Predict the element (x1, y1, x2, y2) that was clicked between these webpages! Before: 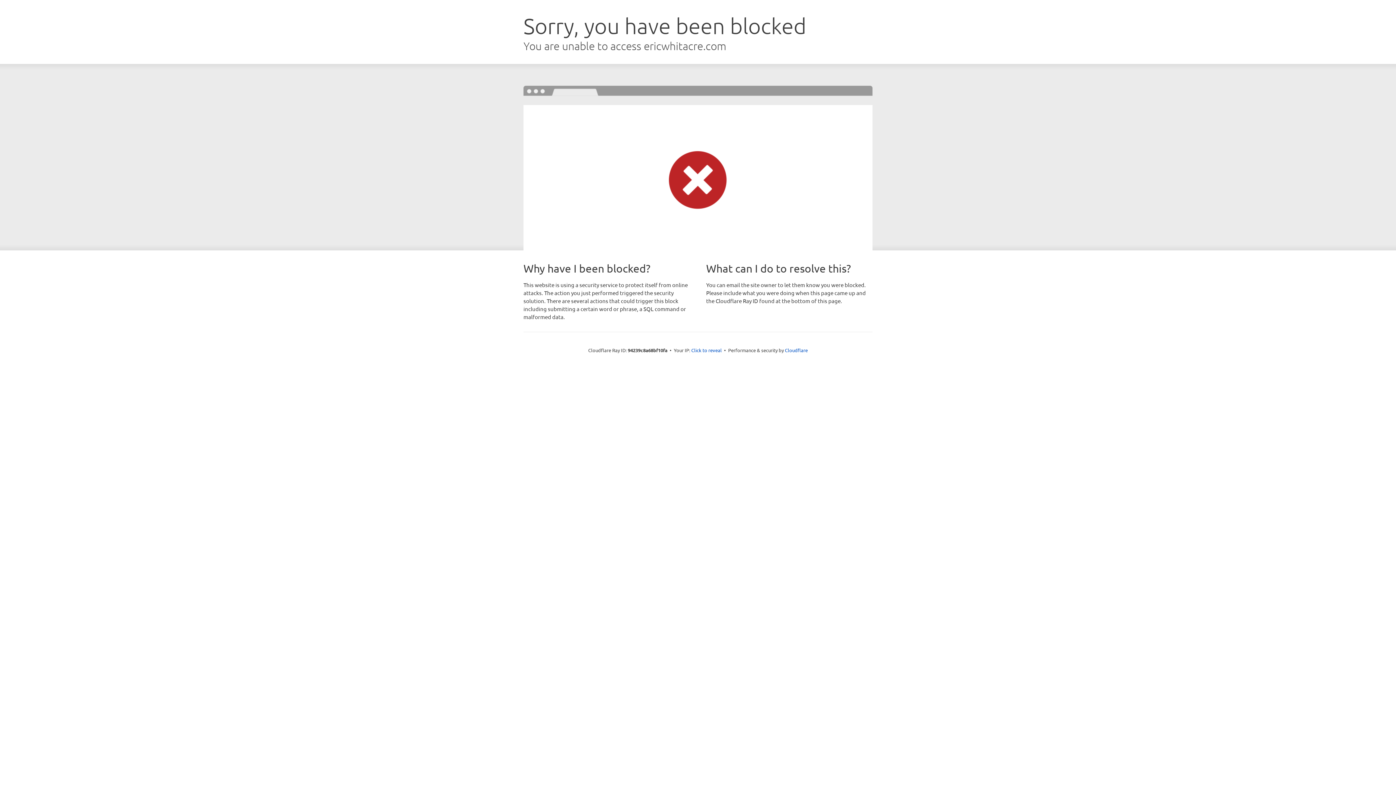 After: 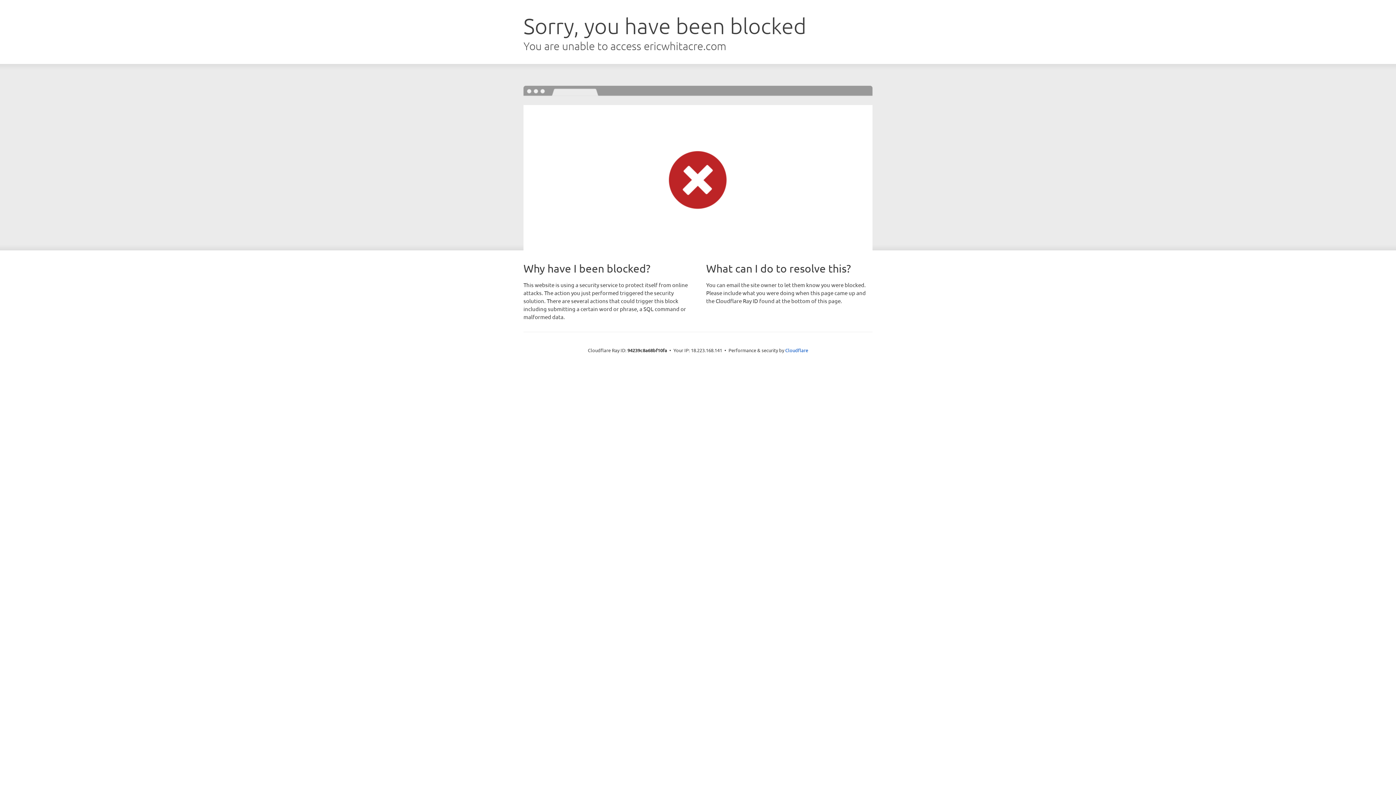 Action: bbox: (691, 346, 722, 353) label: Click to reveal